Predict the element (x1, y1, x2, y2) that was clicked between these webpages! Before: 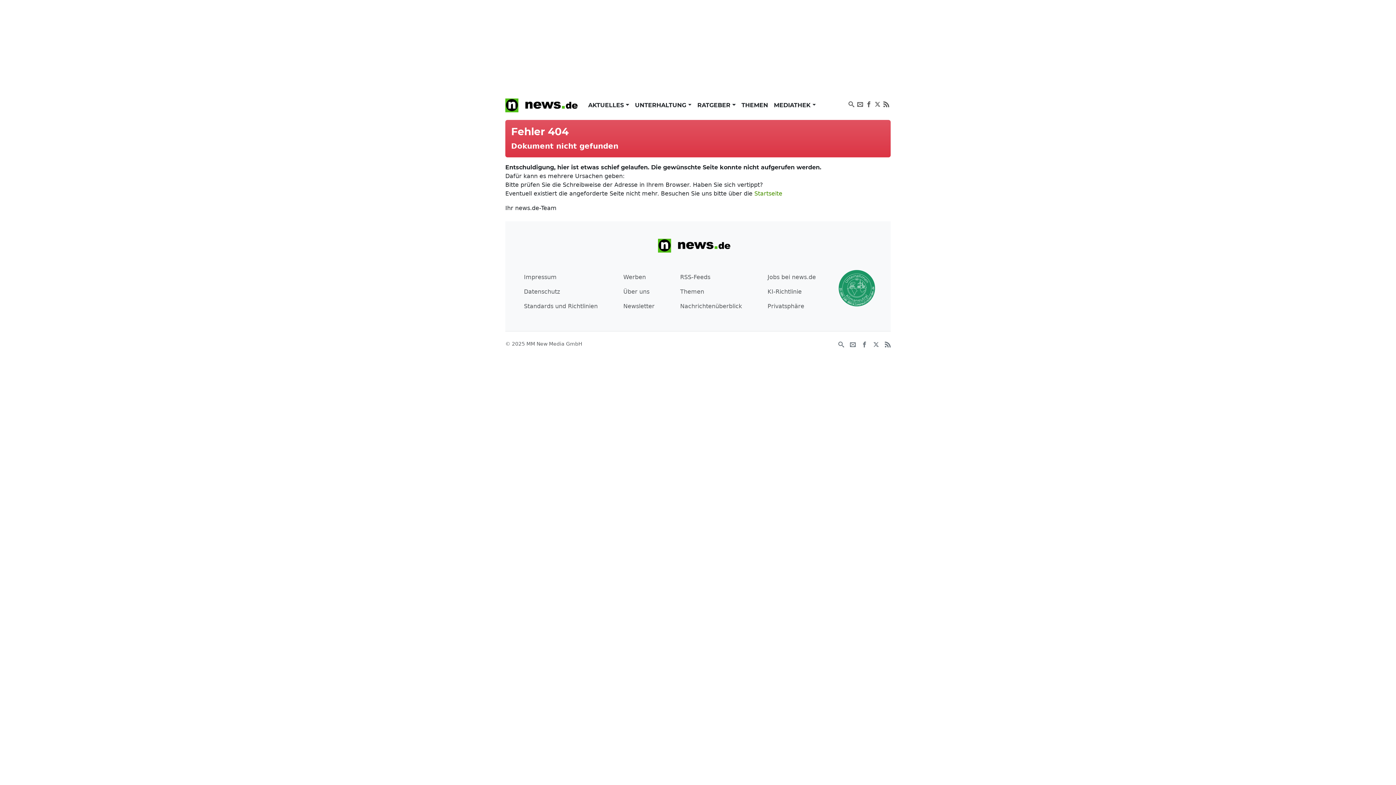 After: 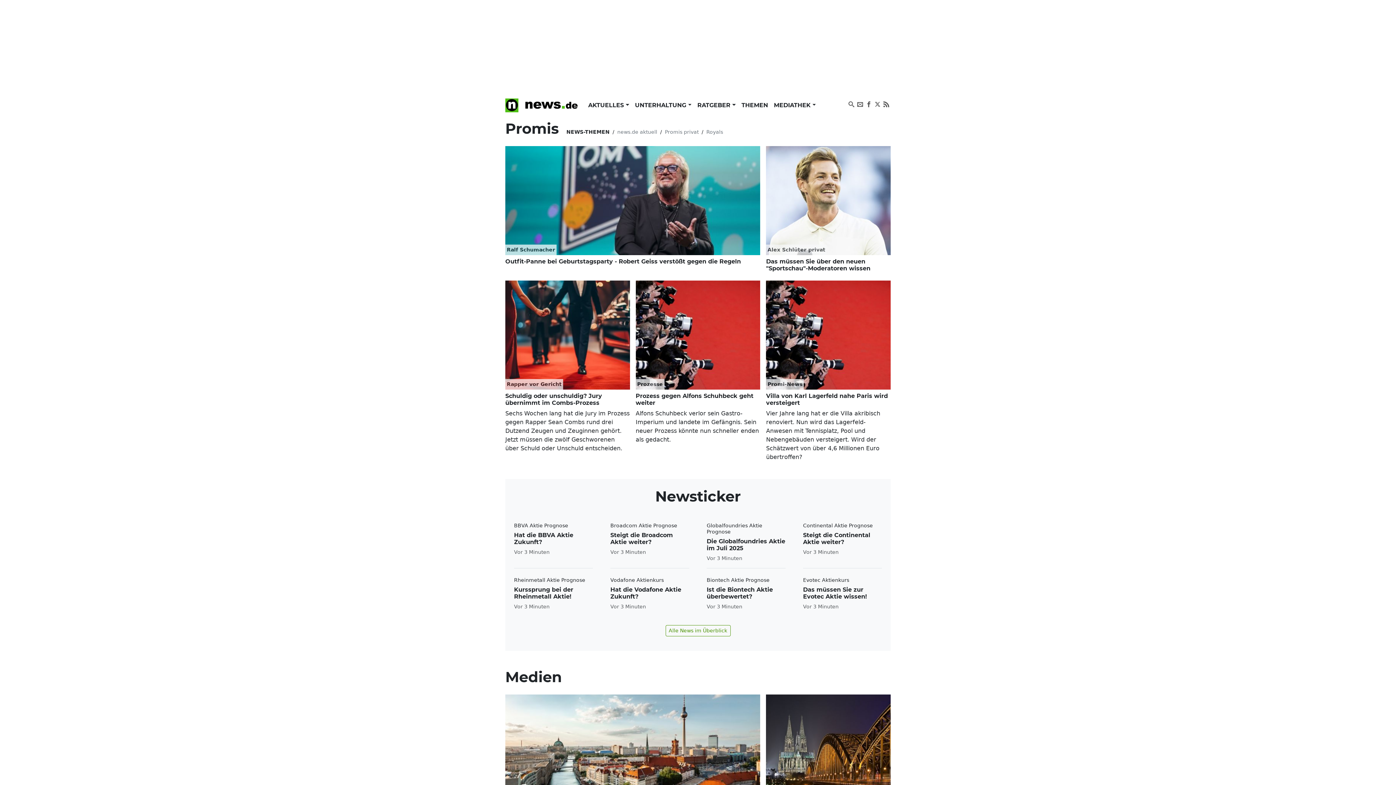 Action: bbox: (632, 98, 694, 112) label: UNTERHALTUNG 